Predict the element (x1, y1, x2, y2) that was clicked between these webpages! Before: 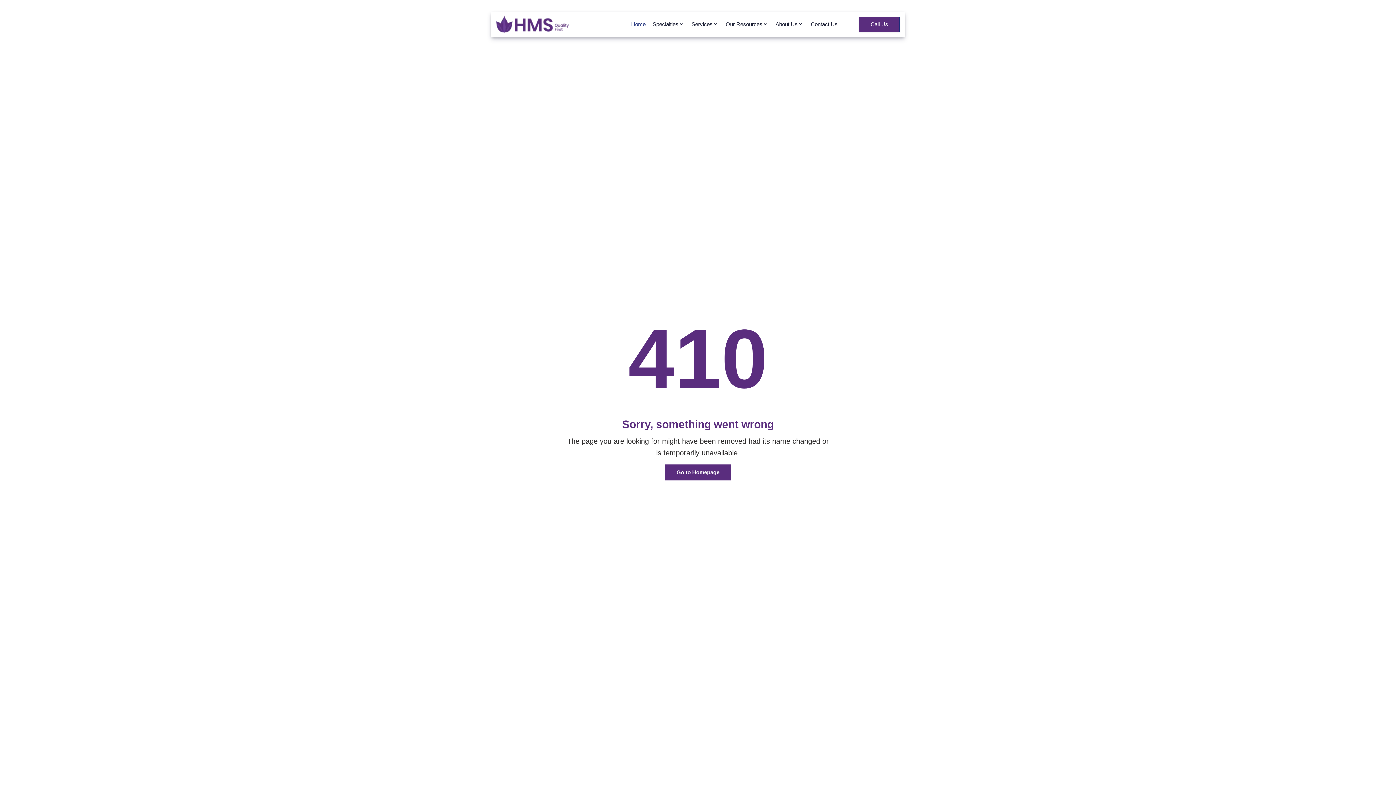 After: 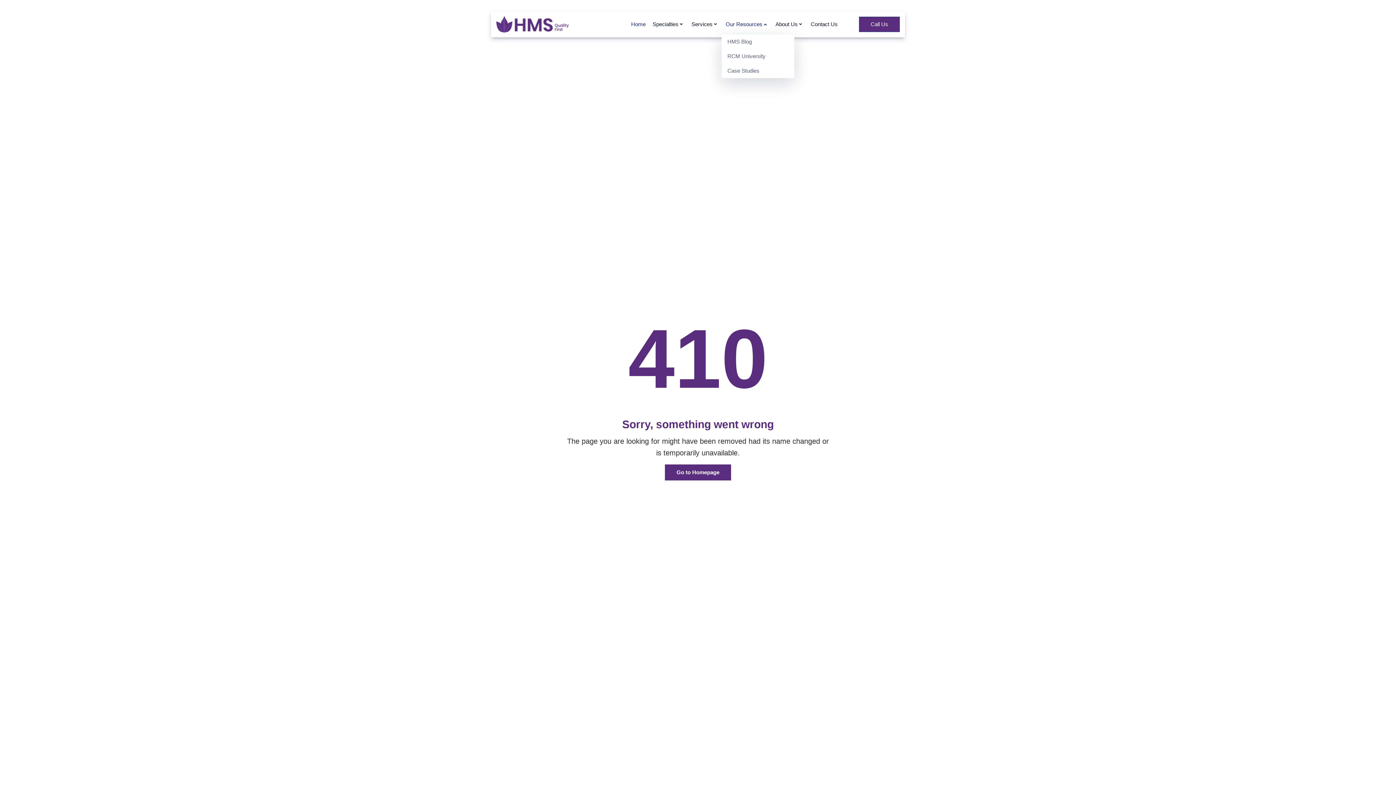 Action: label: Our Resources bbox: (721, 14, 768, 34)